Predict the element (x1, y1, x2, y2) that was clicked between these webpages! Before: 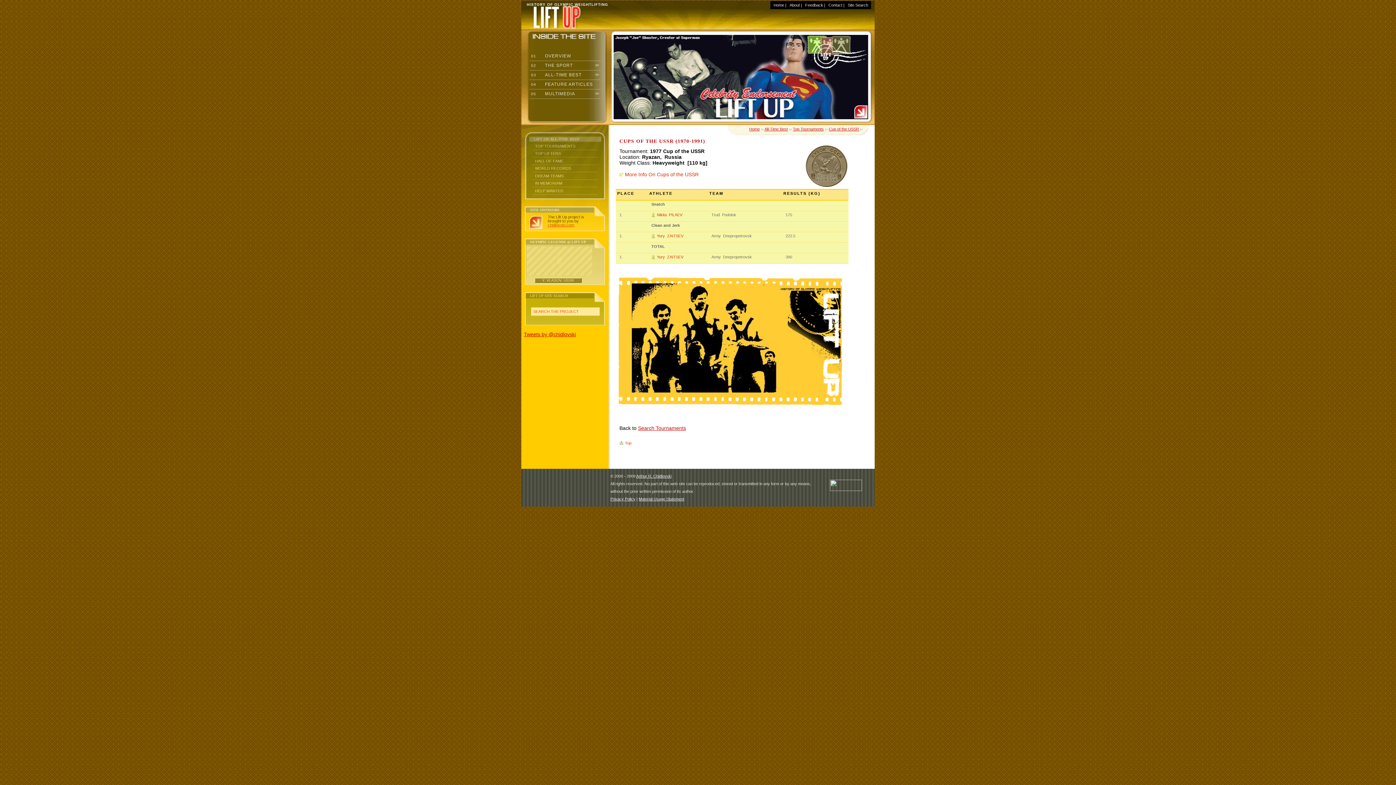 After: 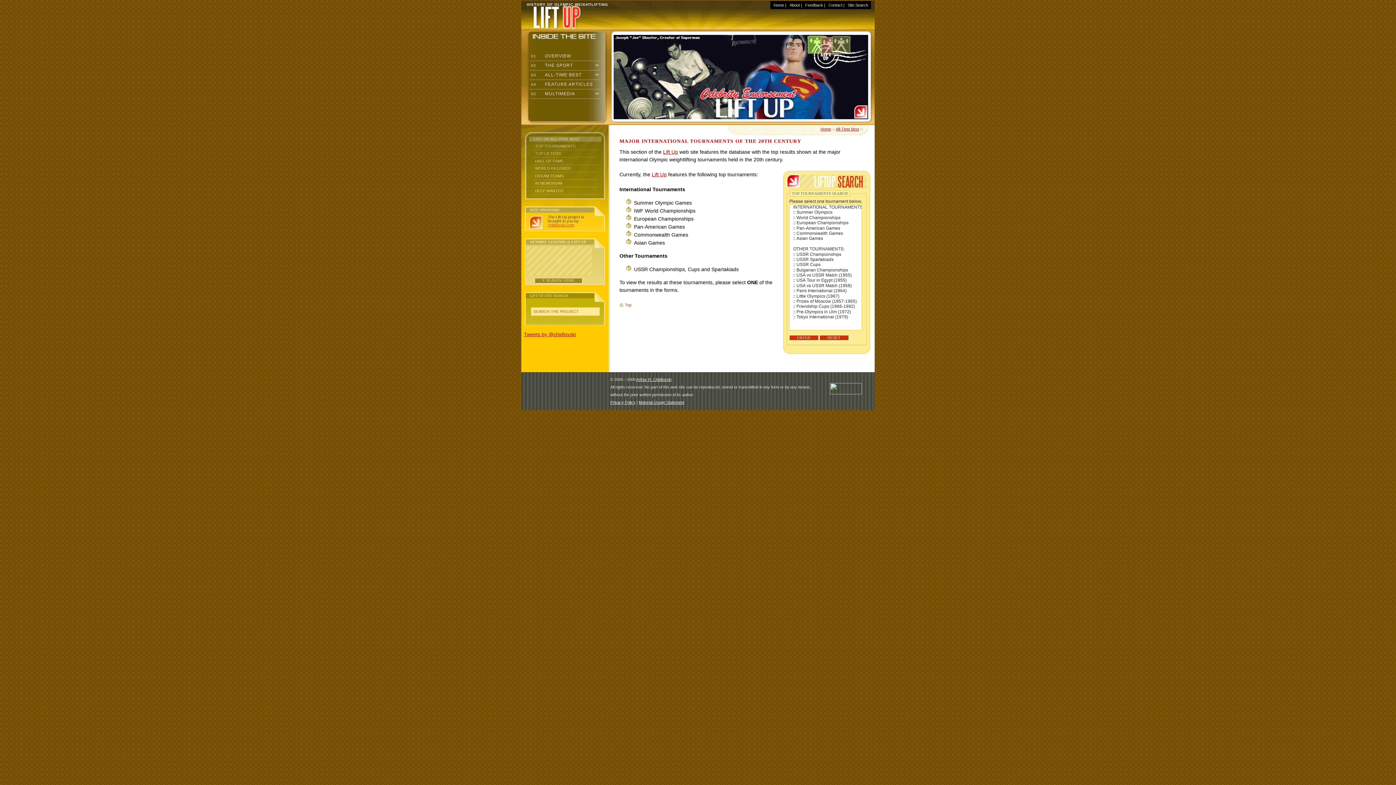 Action: label: TOP TOURNAMENTS bbox: (533, 143, 596, 148)